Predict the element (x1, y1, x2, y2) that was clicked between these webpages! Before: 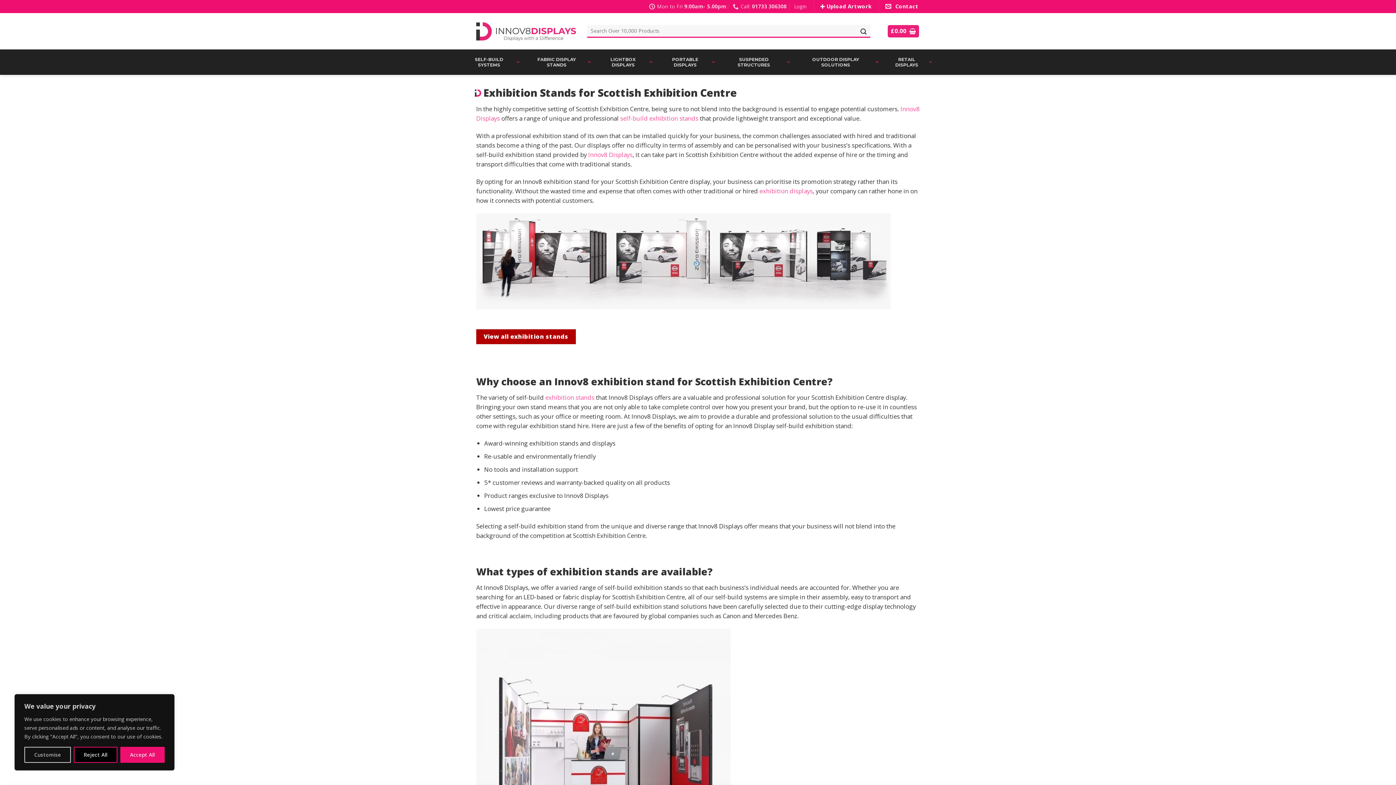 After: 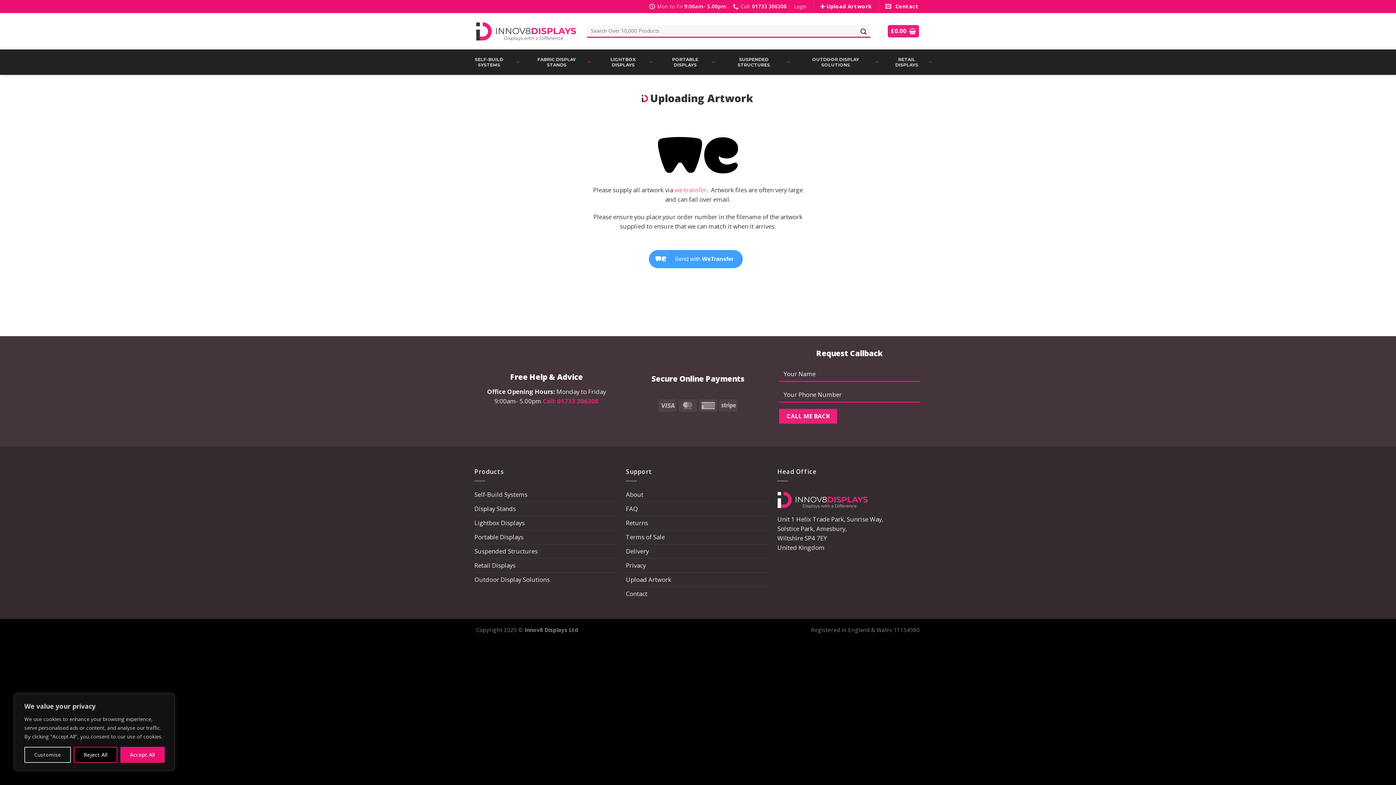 Action: label: Upload Artwork bbox: (820, 0, 873, 13)